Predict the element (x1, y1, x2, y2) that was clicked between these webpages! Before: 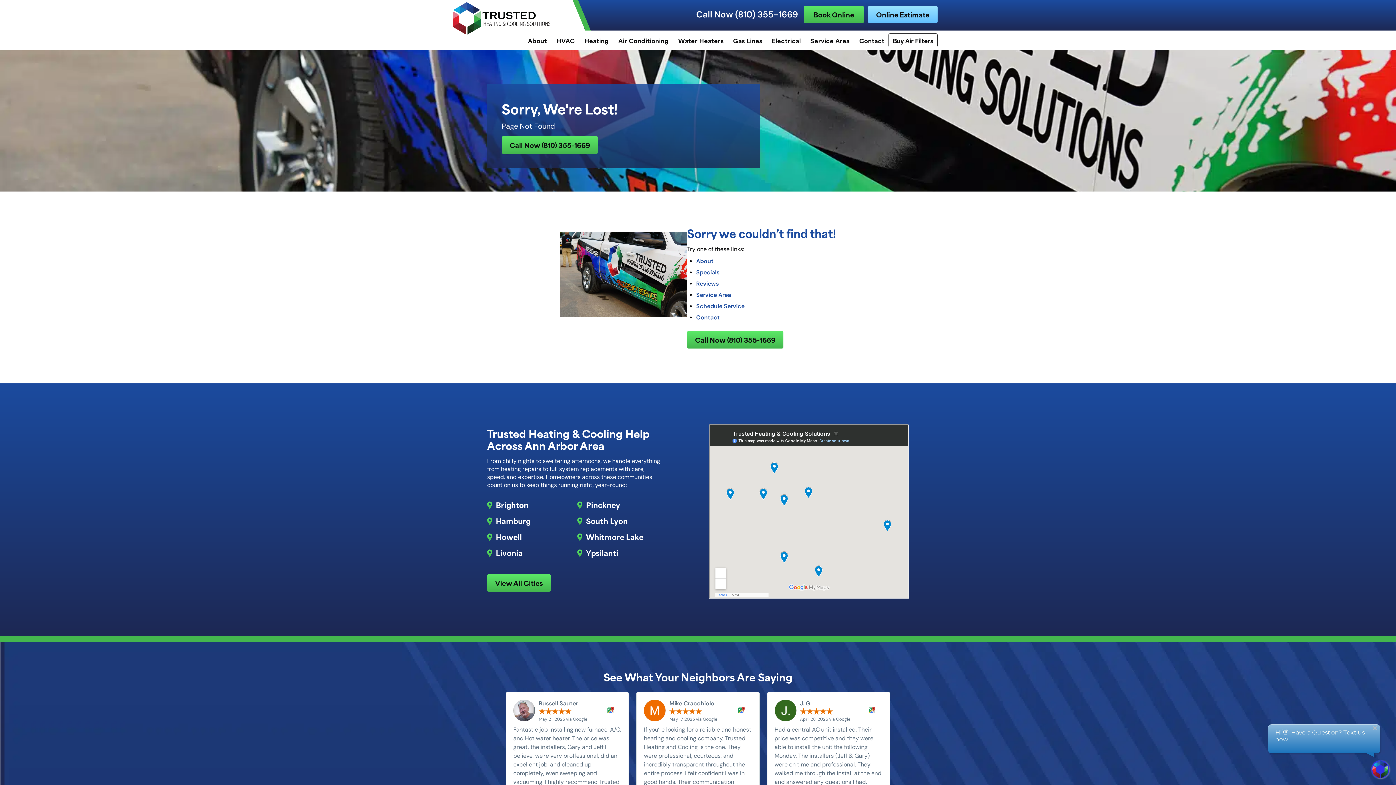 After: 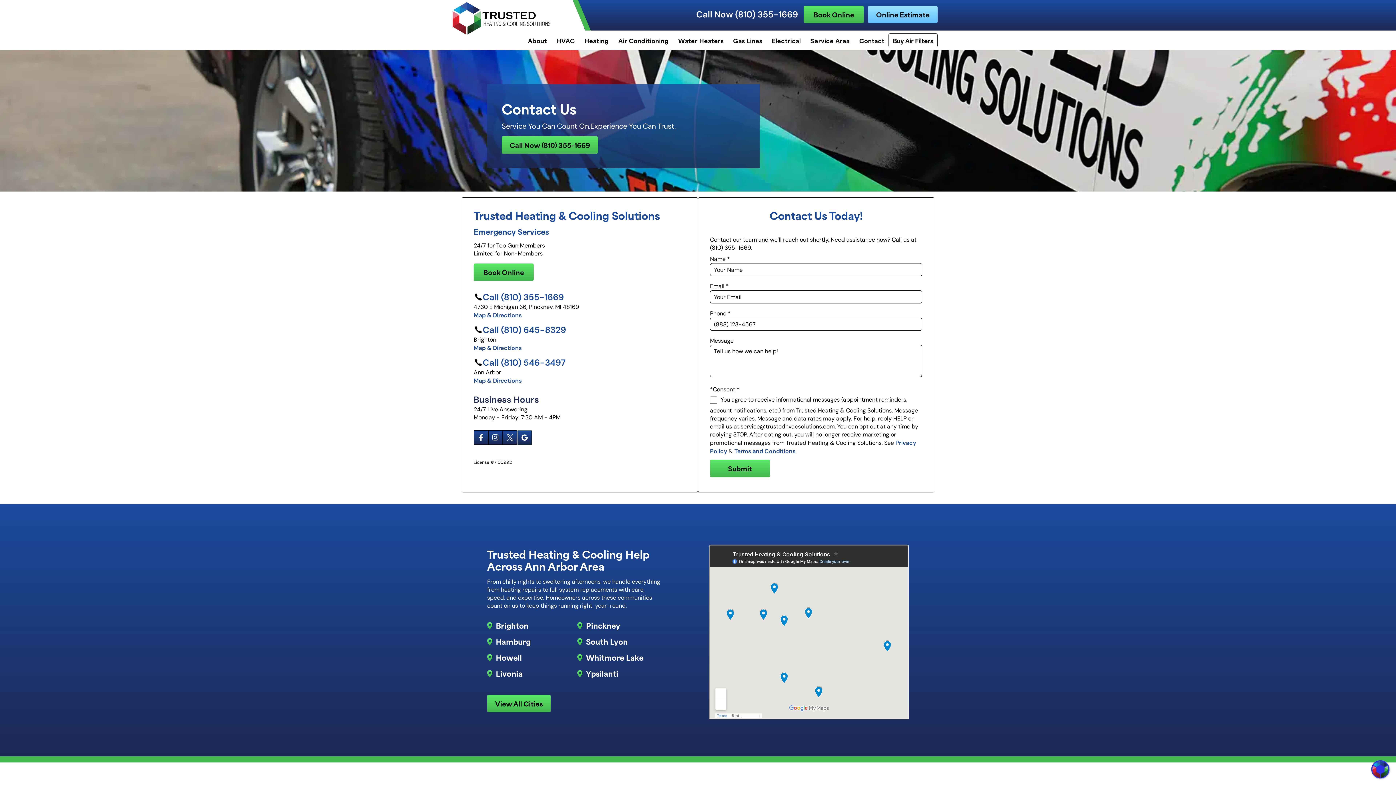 Action: label: Contact bbox: (855, 32, 888, 48)